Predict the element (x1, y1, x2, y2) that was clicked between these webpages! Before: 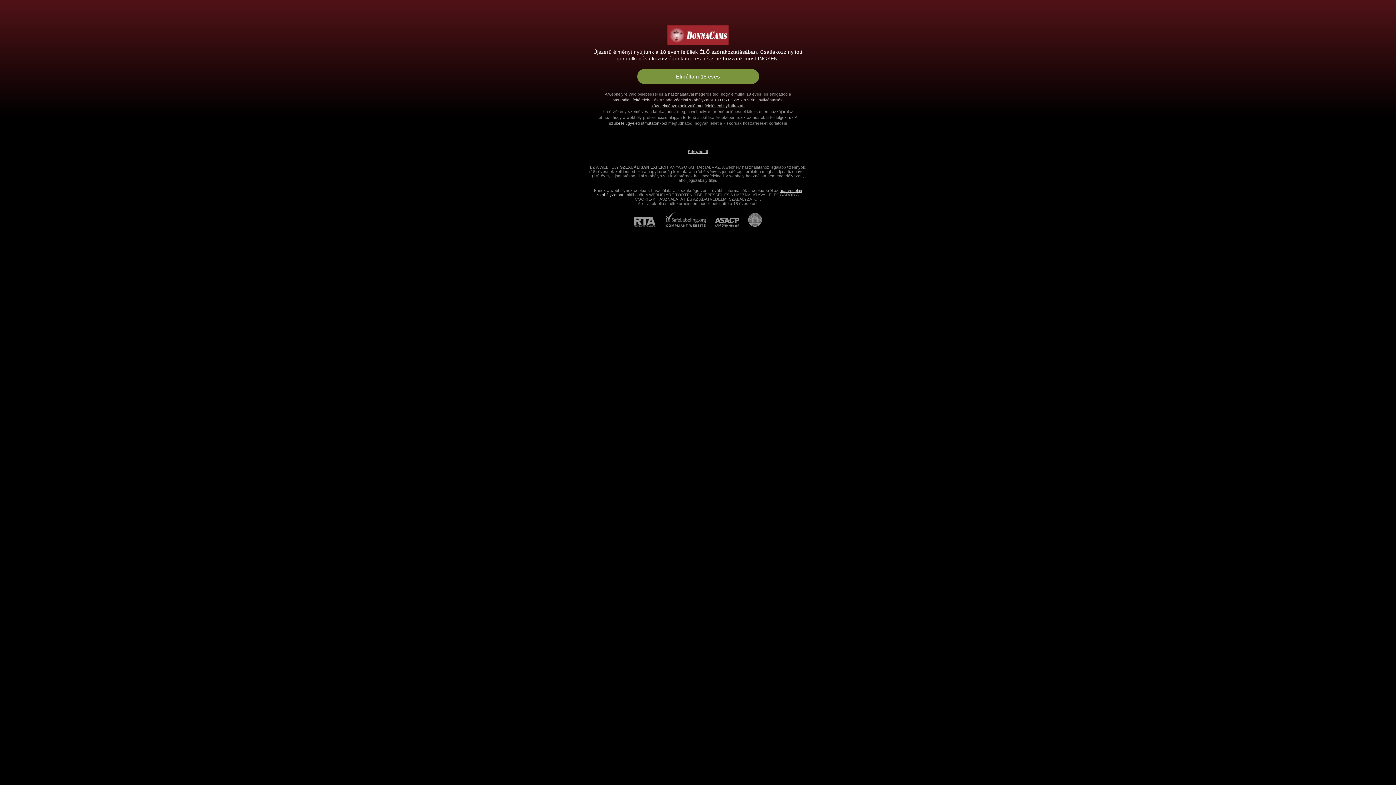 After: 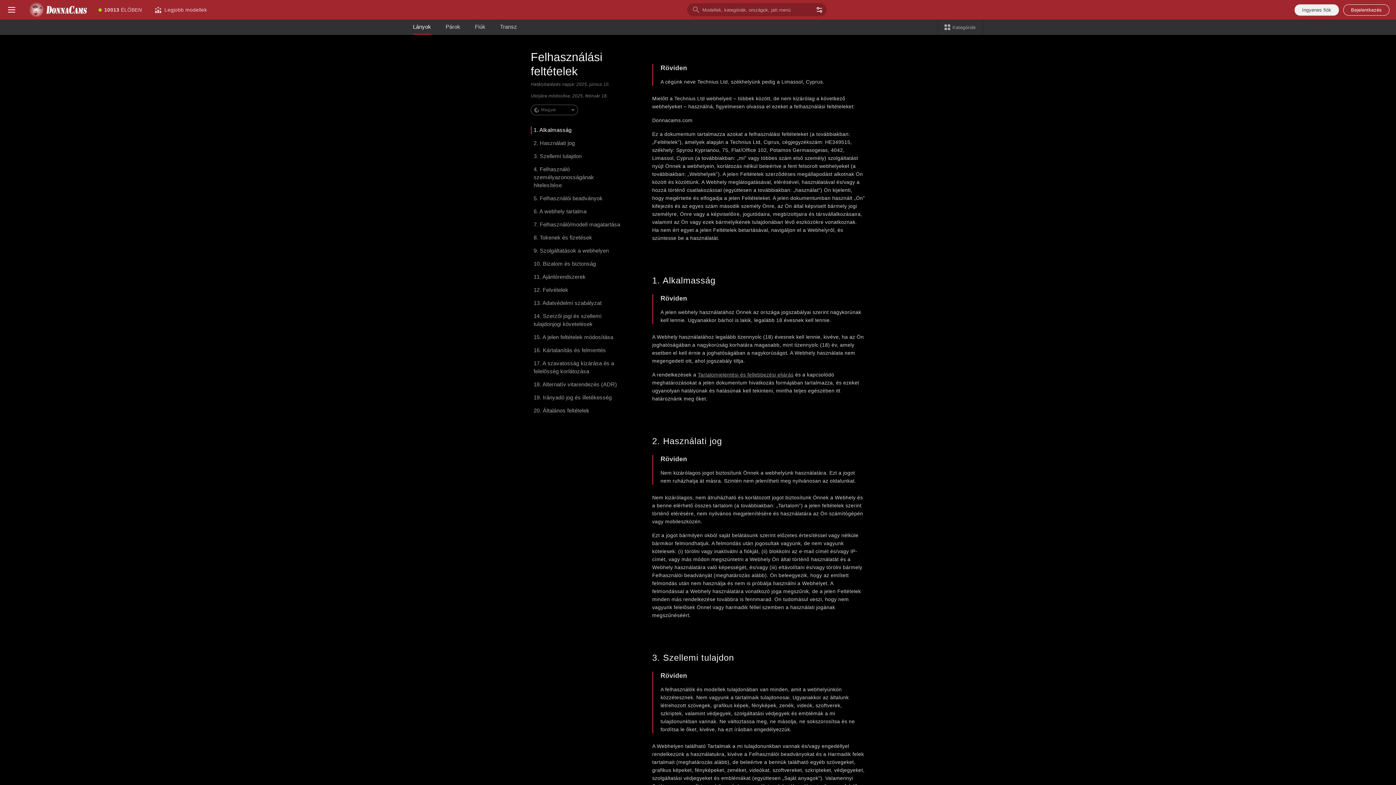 Action: label: használati feltételeket bbox: (612, 97, 653, 102)